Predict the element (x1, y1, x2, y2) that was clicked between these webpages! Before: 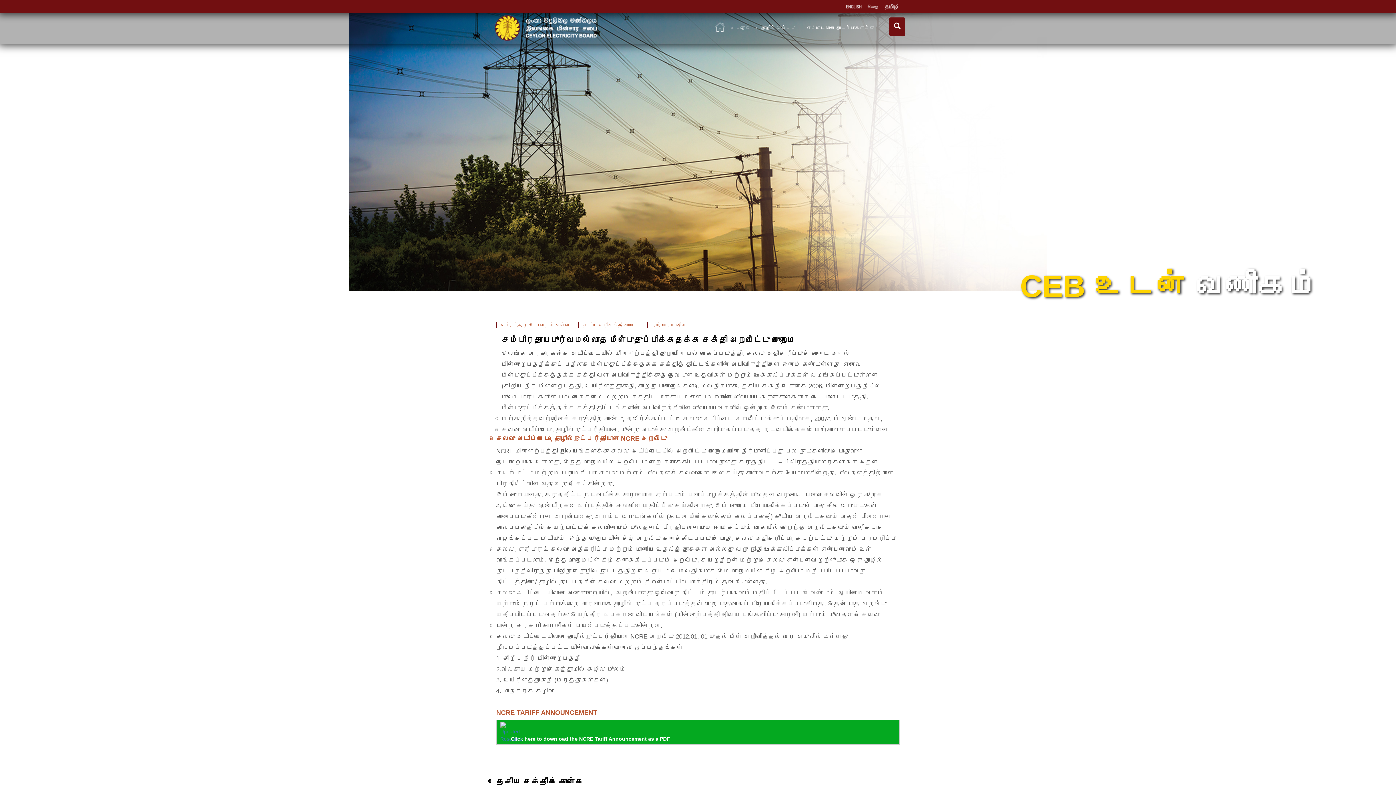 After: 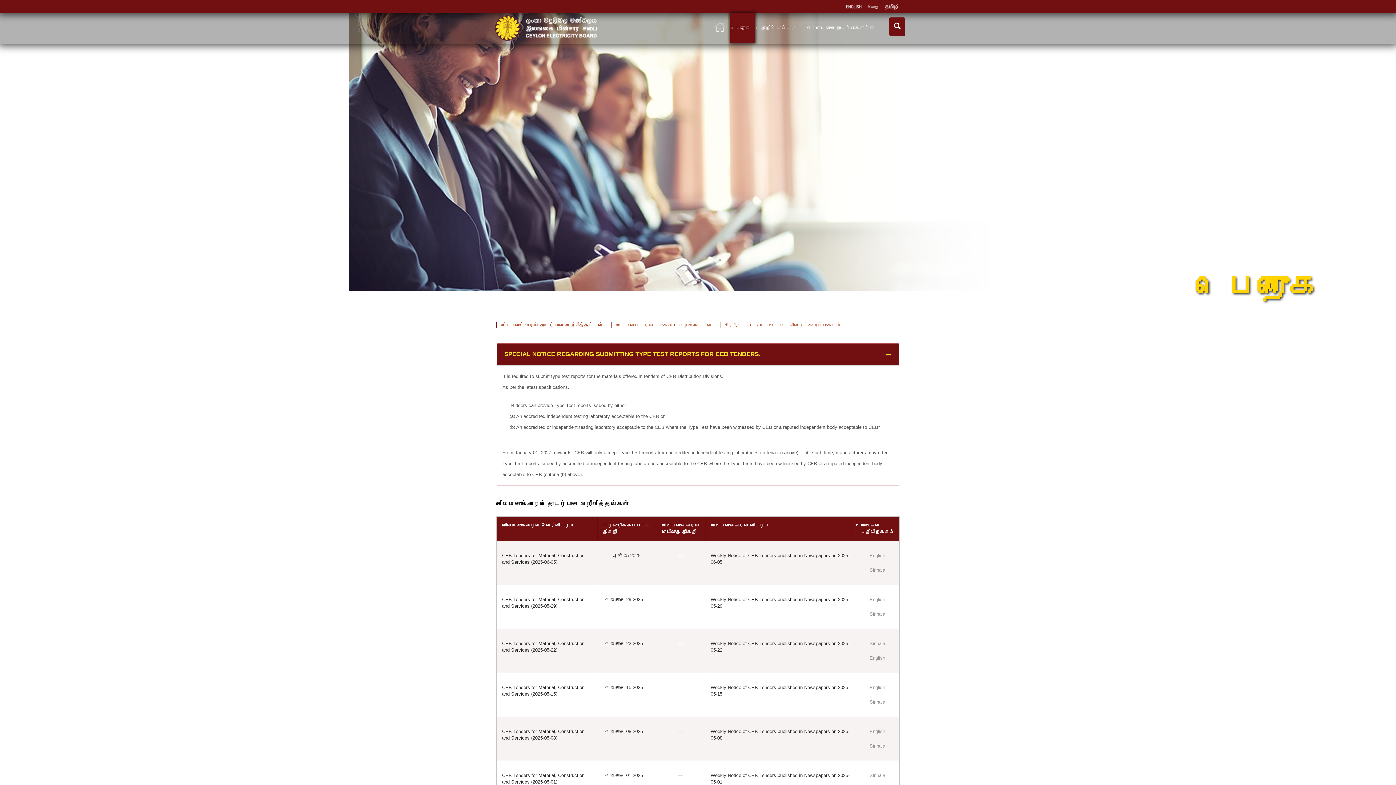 Action: label: பெறுகை bbox: (730, 12, 755, 43)